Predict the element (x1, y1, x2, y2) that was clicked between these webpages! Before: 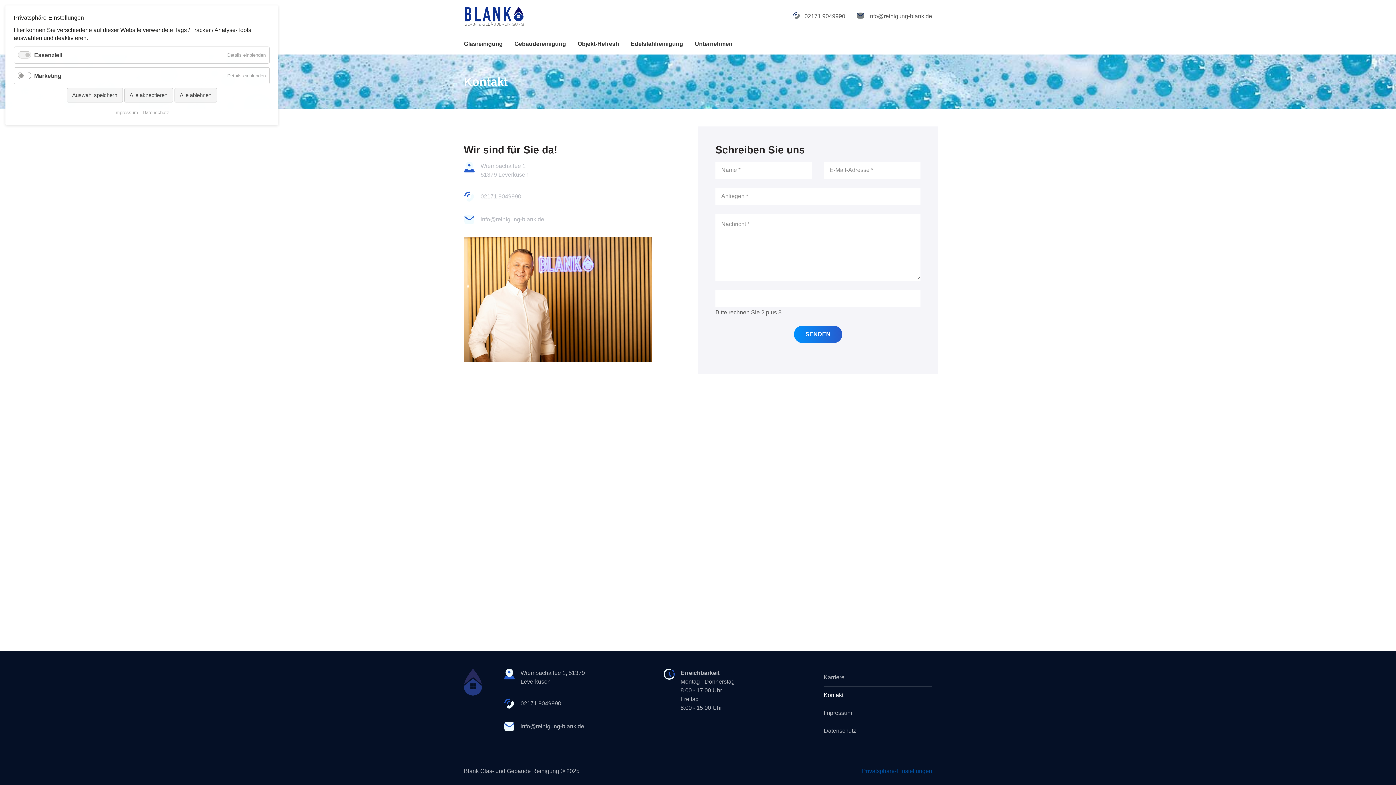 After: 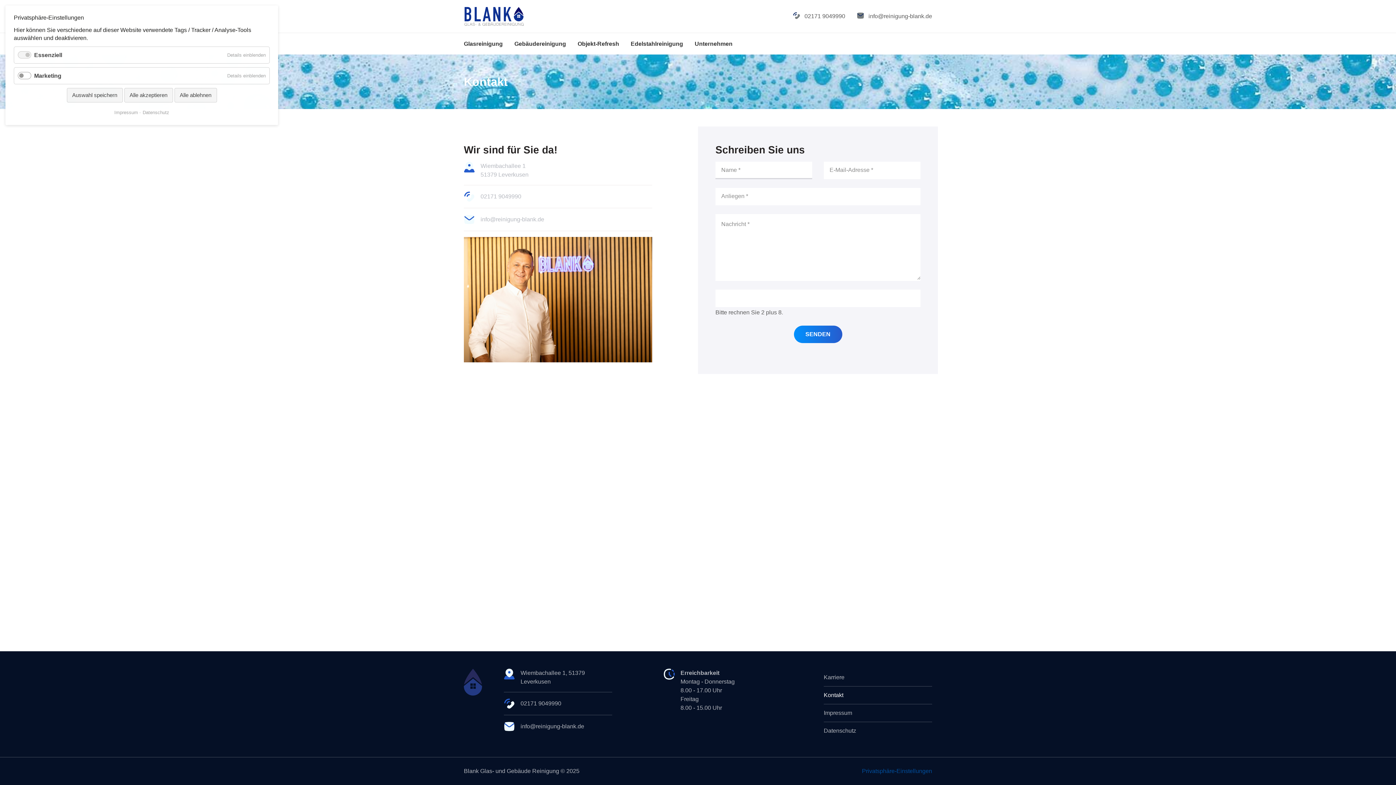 Action: bbox: (794, 325, 842, 343) label: SENDEN